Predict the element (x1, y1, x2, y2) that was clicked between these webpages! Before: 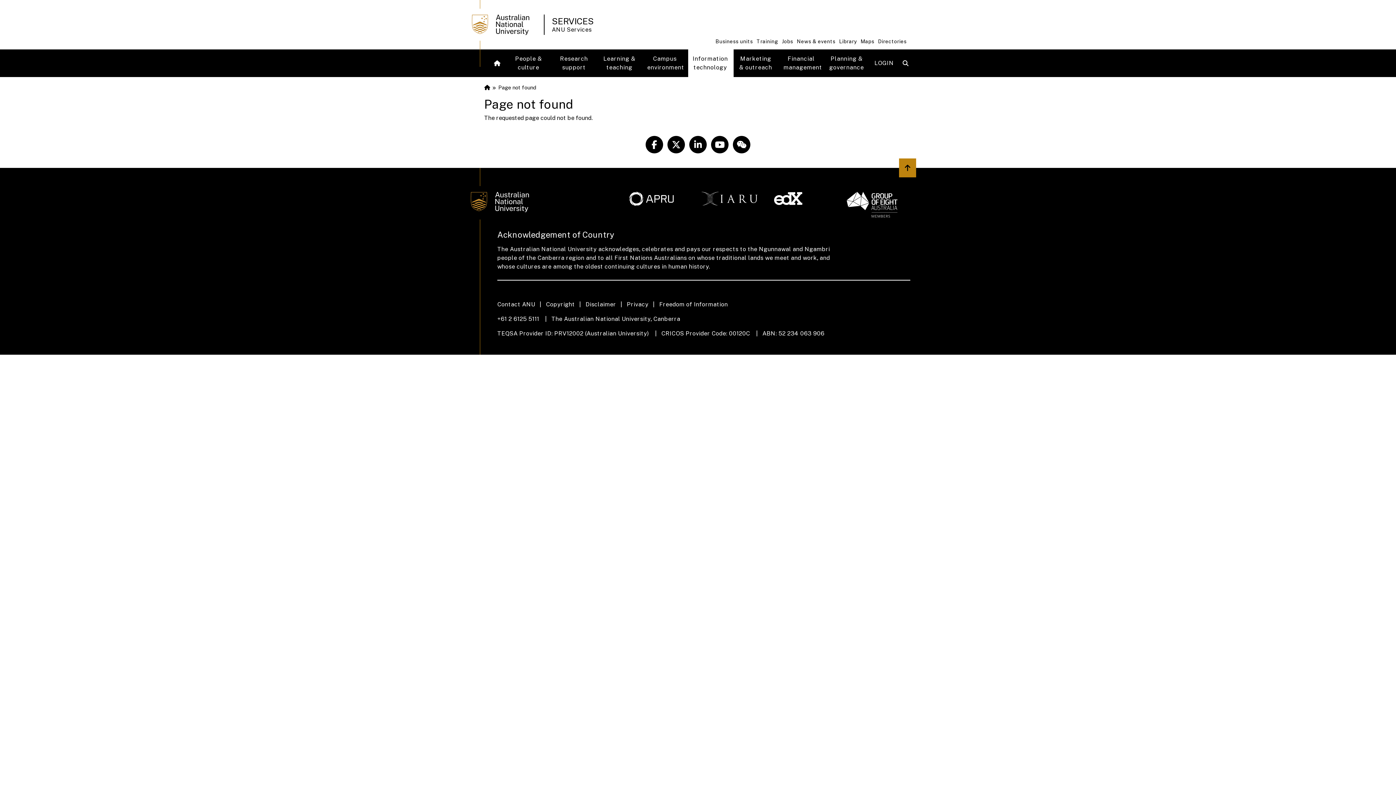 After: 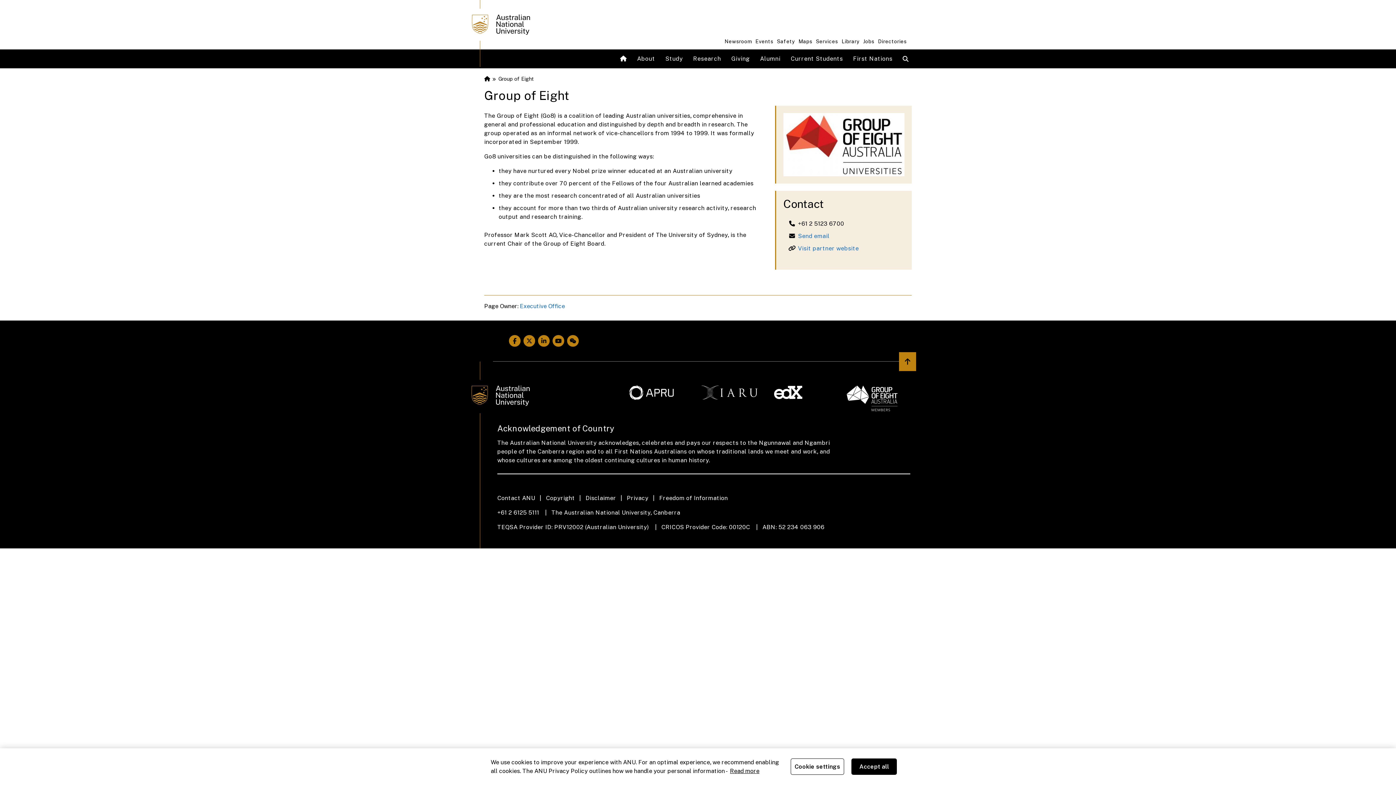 Action: bbox: (846, 191, 910, 217)